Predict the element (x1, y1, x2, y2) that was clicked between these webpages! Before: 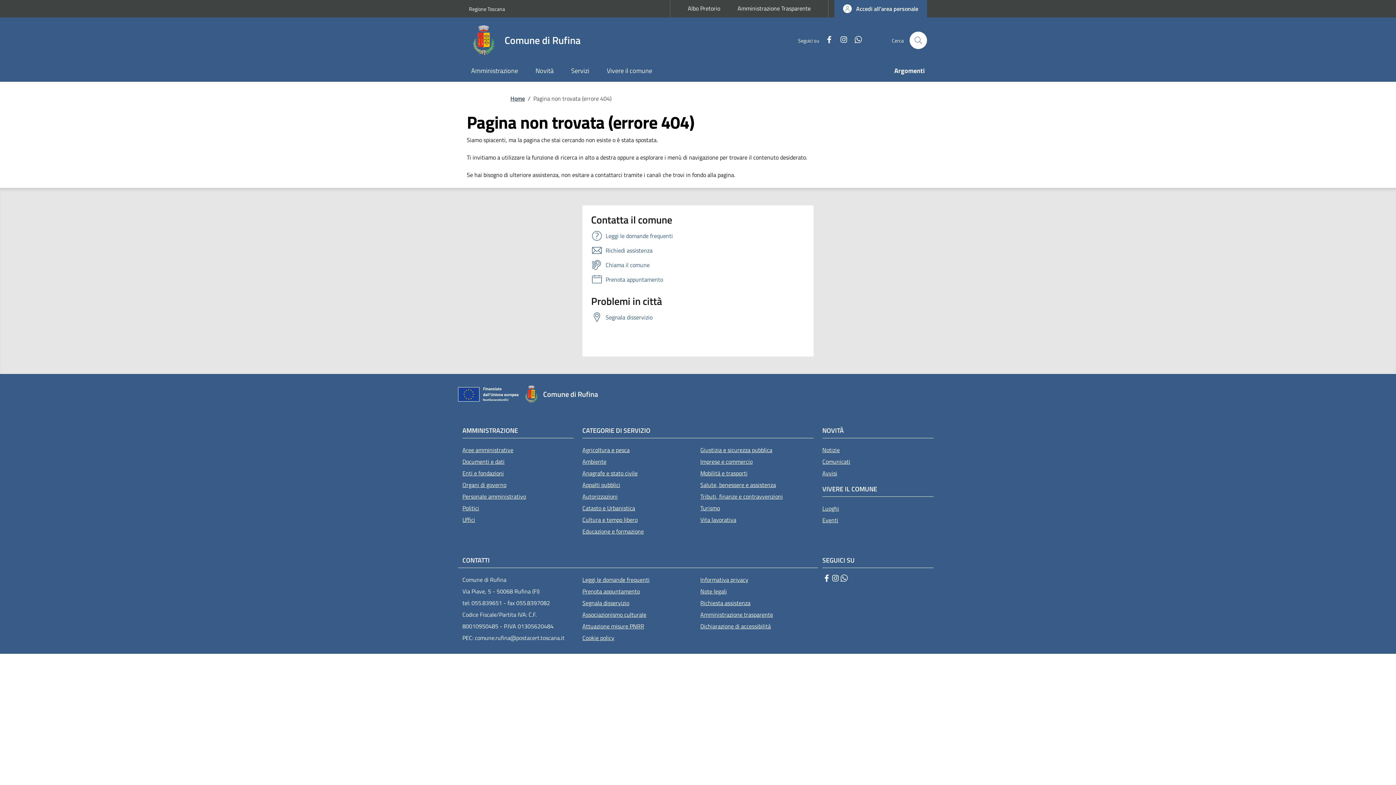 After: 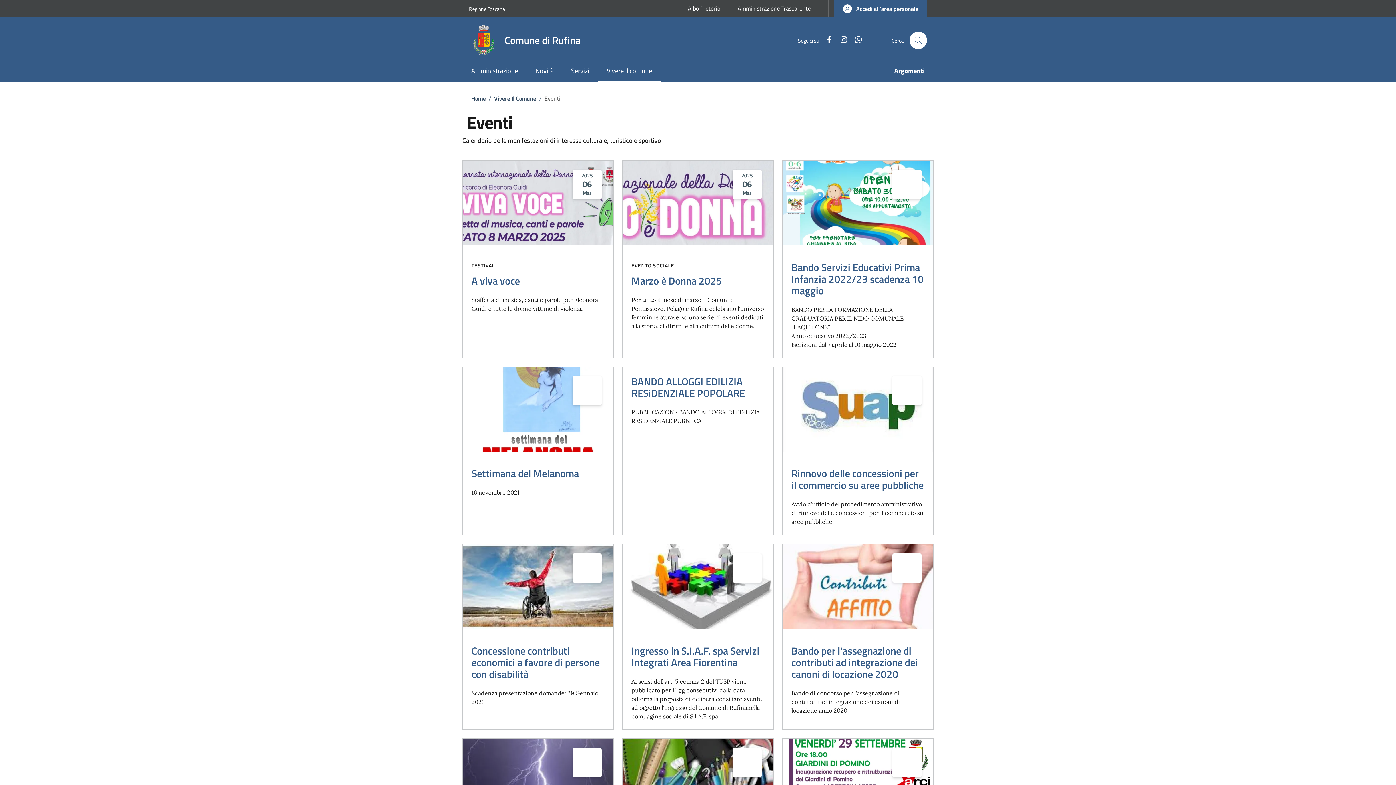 Action: bbox: (822, 514, 933, 526) label: Eventi